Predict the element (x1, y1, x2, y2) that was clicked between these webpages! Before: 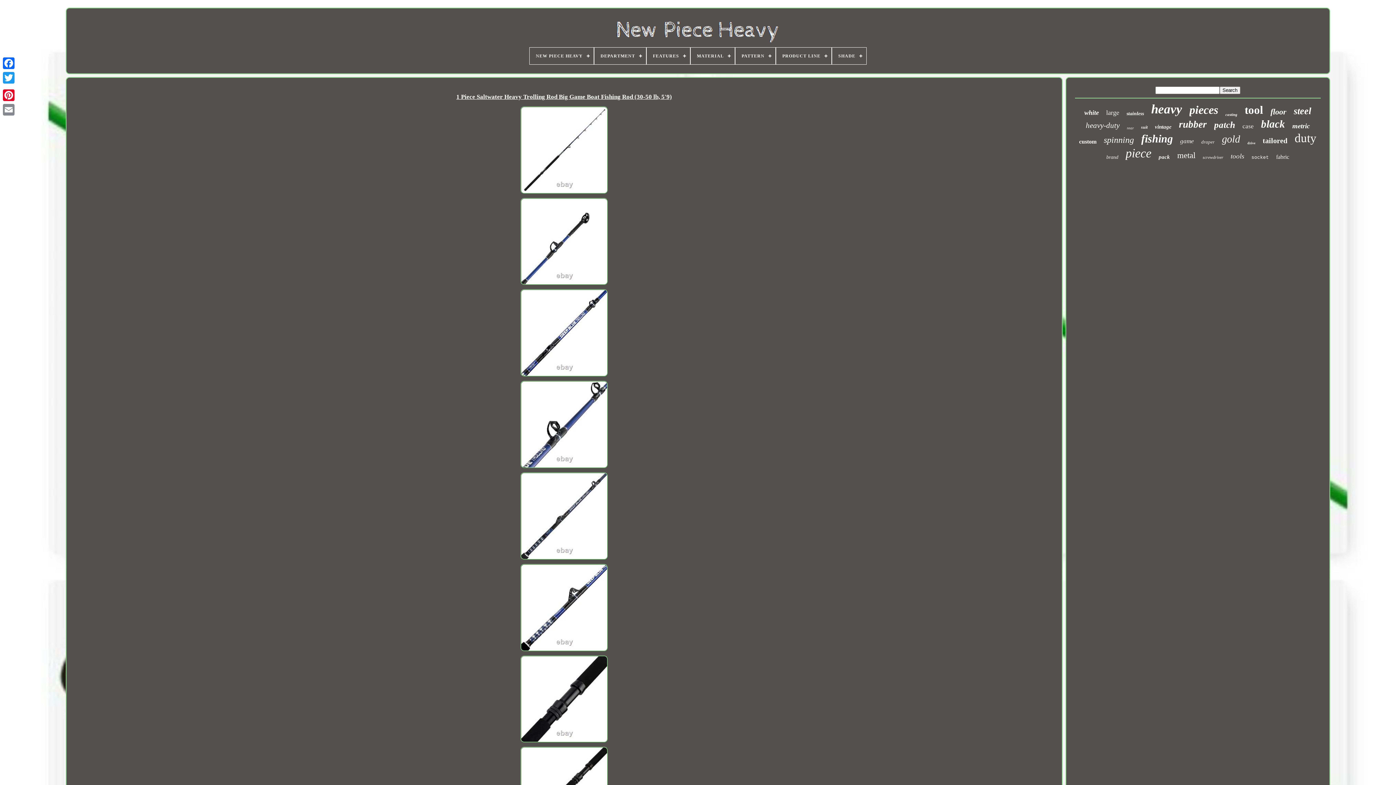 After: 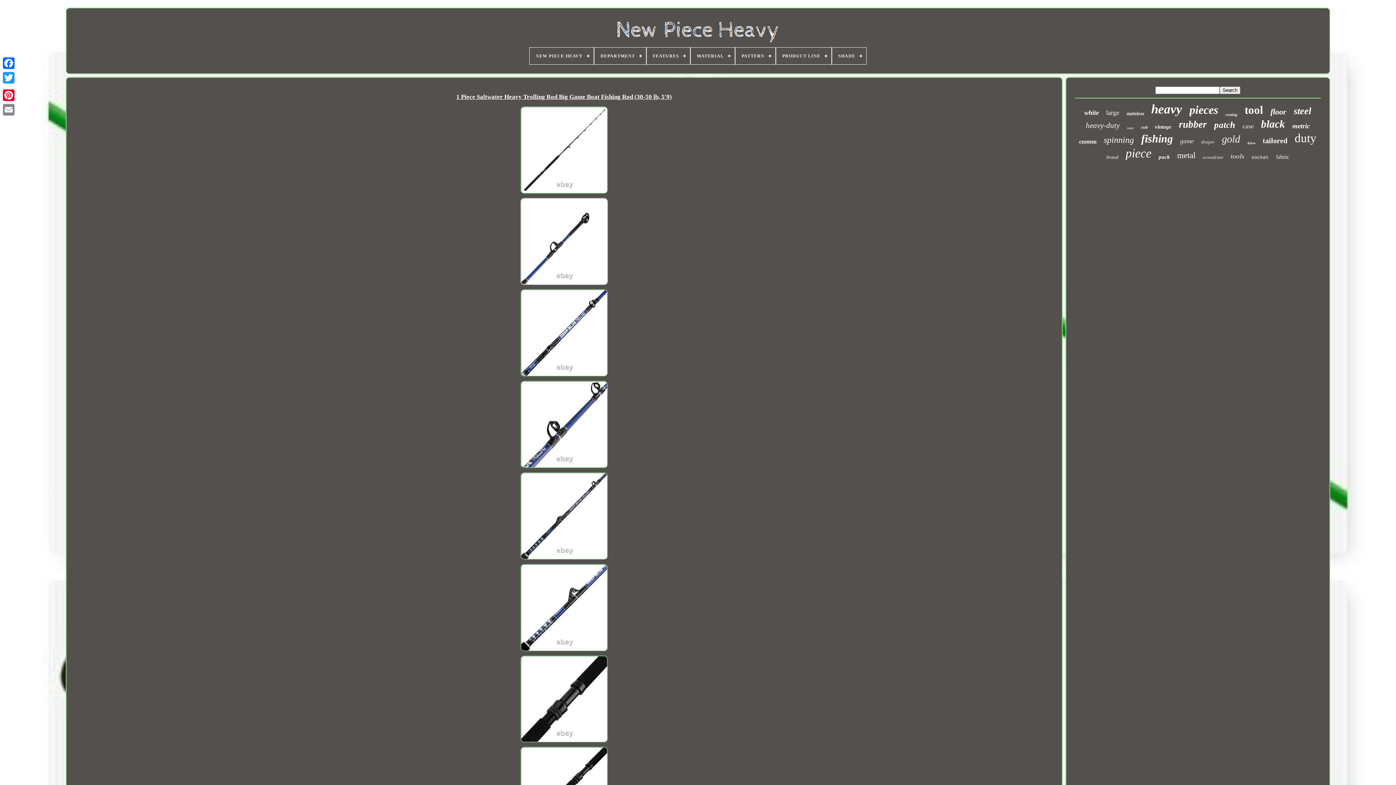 Action: bbox: (516, 196, 611, 288)